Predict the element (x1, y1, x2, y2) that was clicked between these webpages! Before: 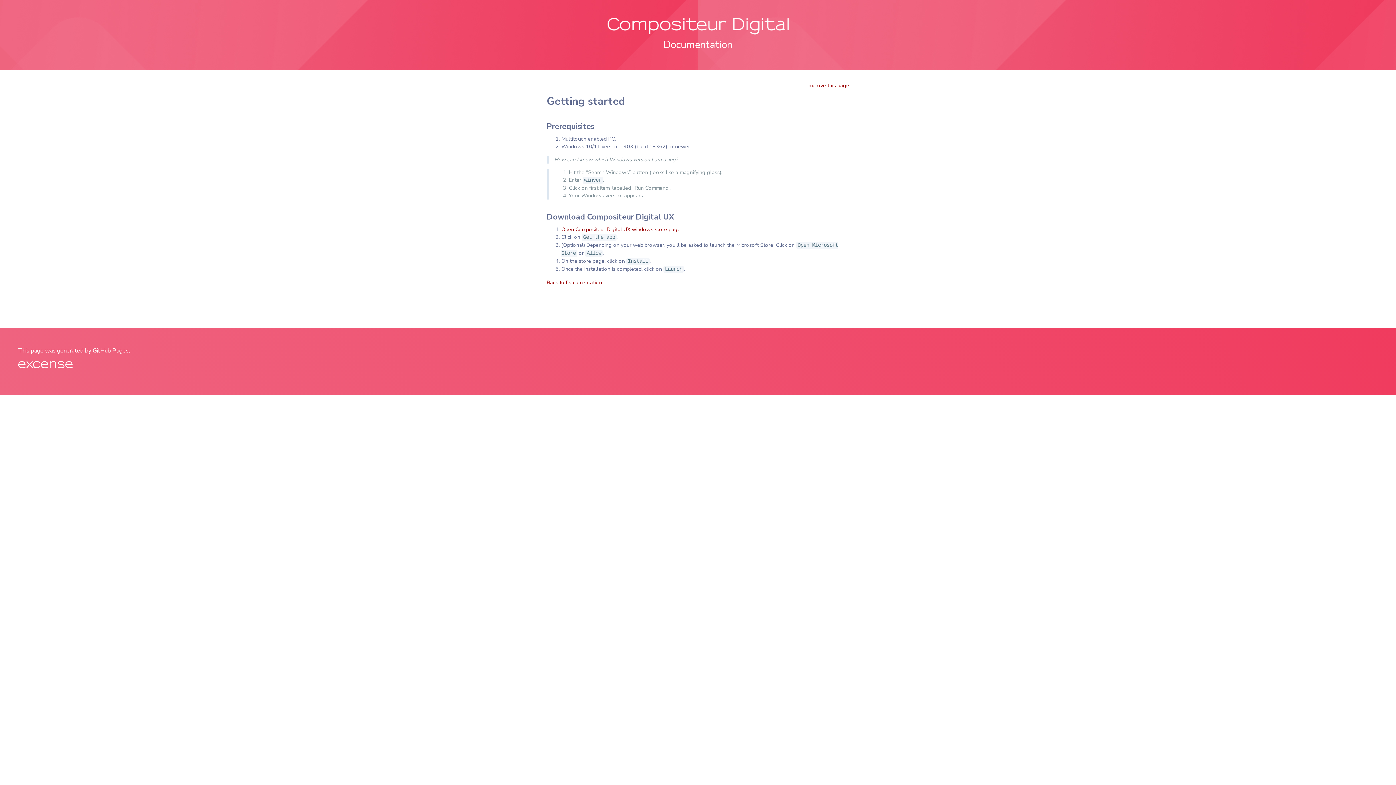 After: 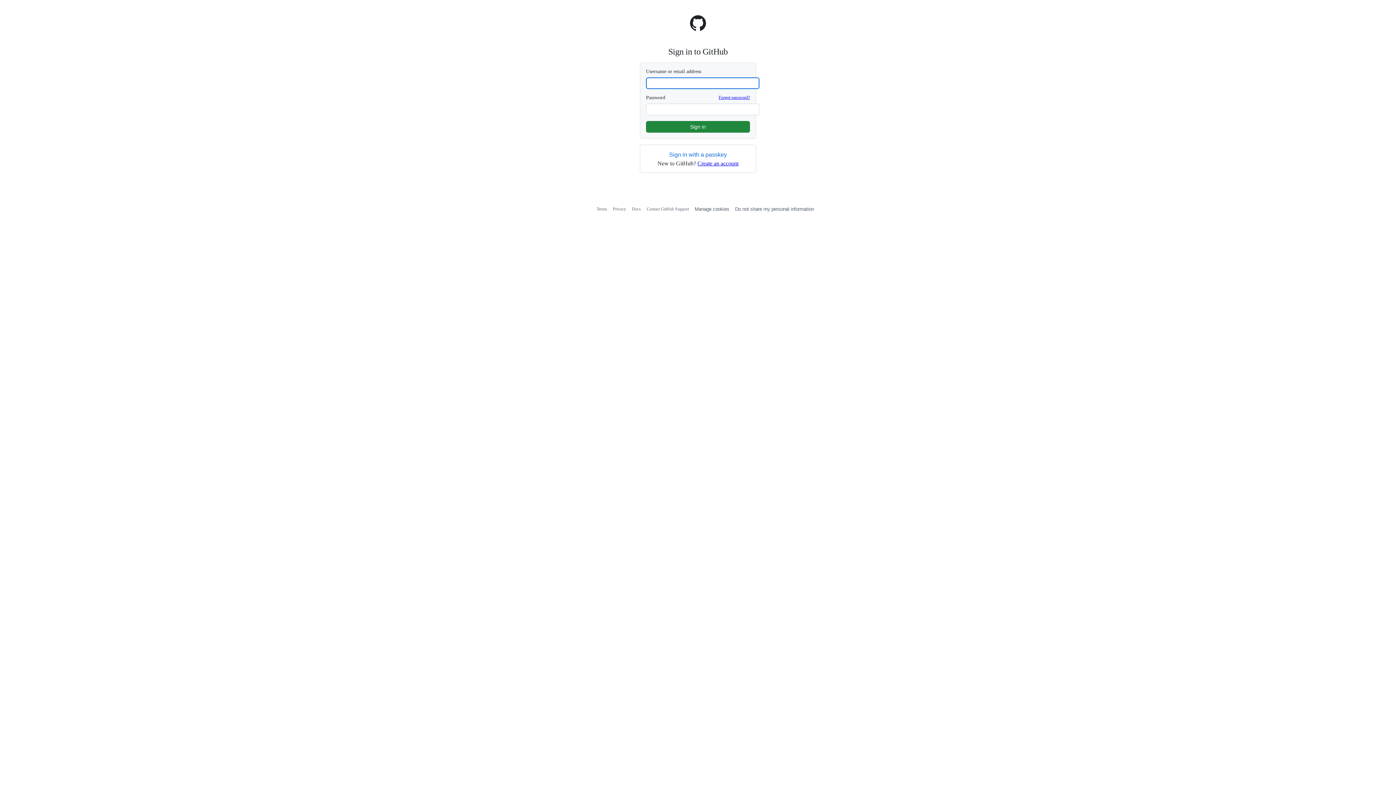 Action: label: Improve this page bbox: (807, 81, 849, 89)